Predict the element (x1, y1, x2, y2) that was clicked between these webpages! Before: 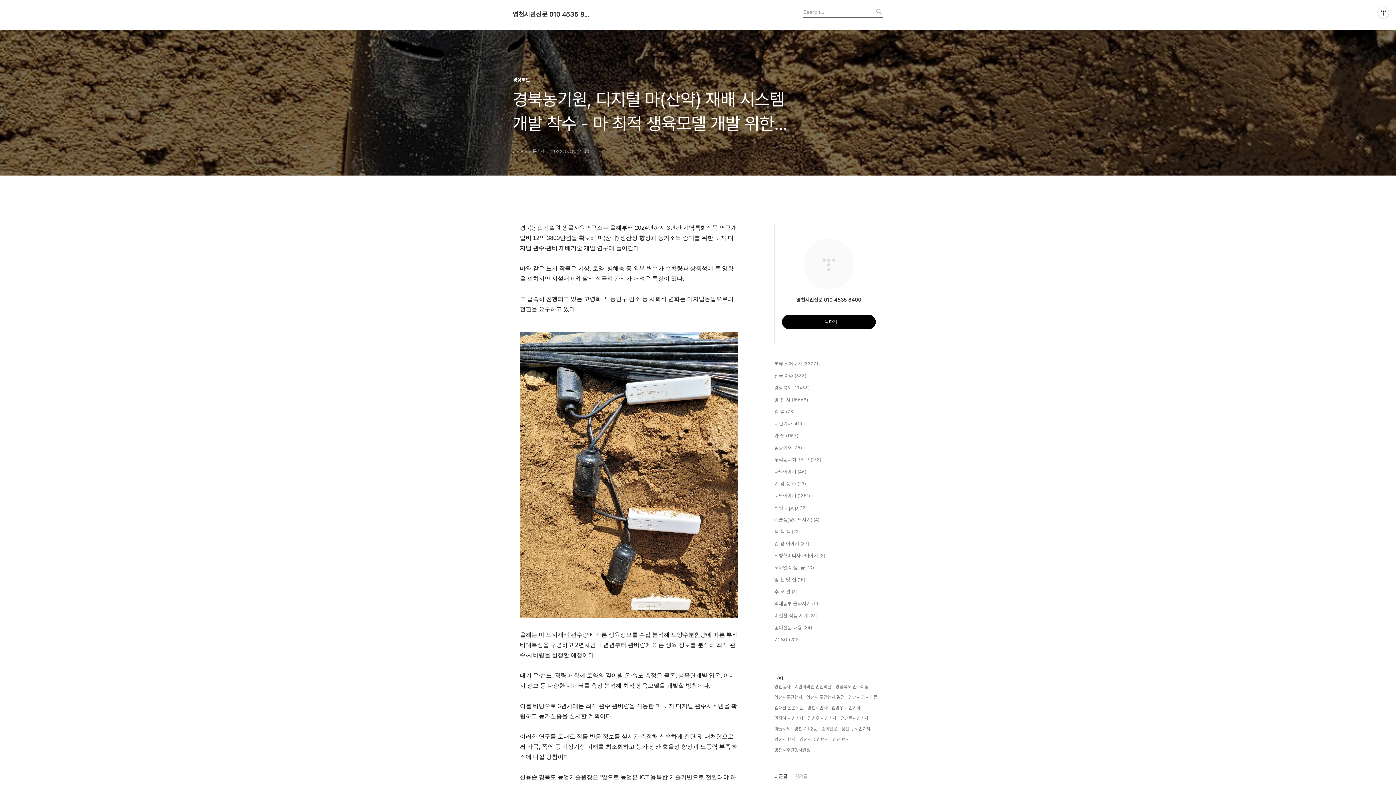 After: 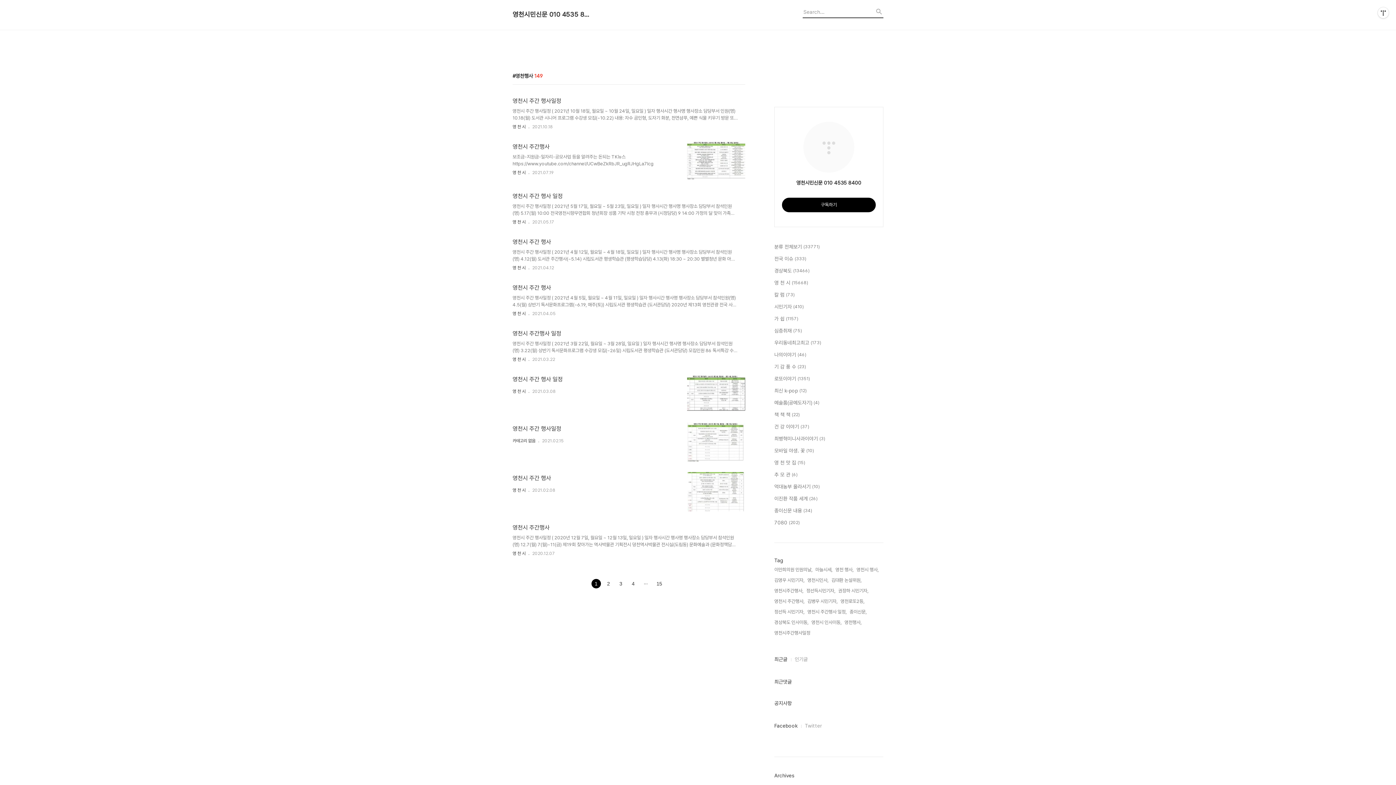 Action: label: 영천행사, bbox: (774, 683, 791, 690)